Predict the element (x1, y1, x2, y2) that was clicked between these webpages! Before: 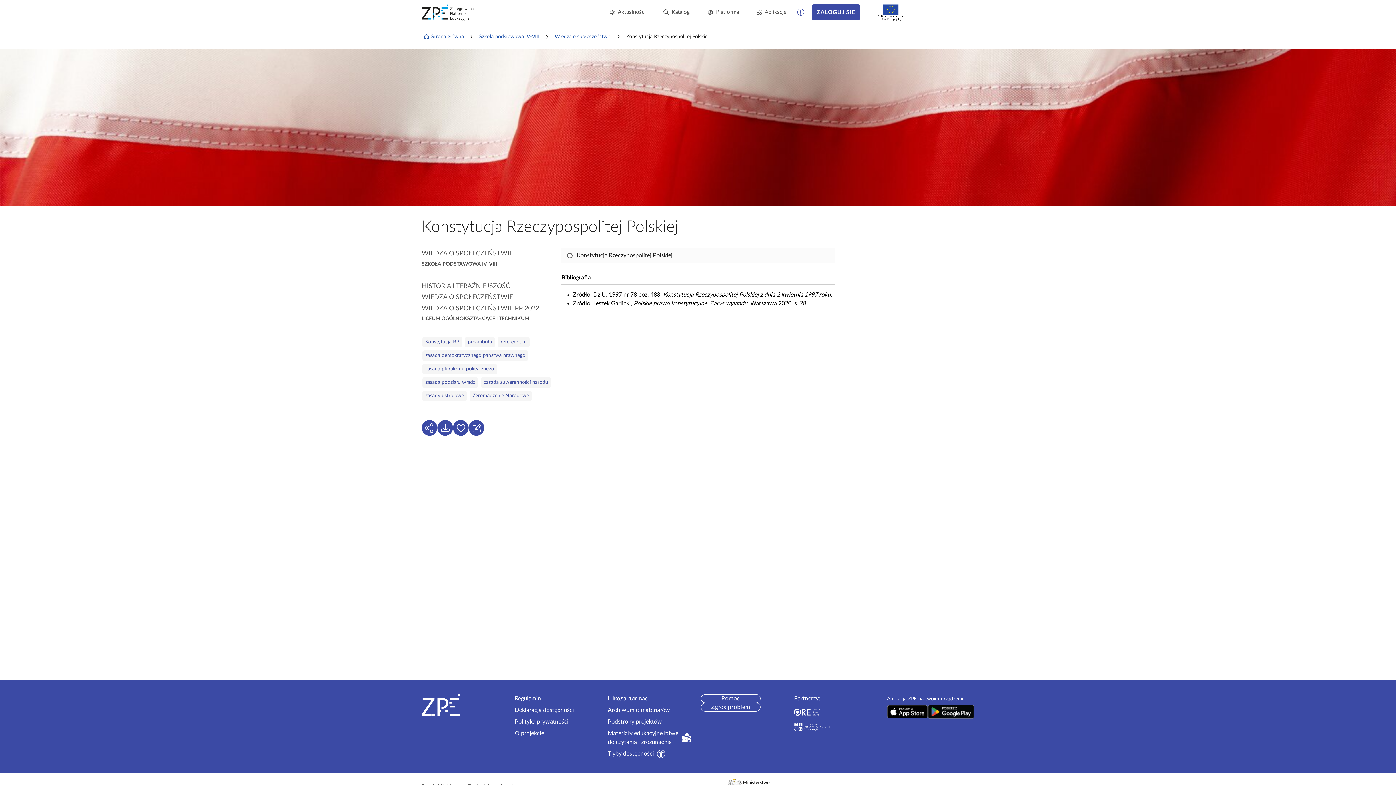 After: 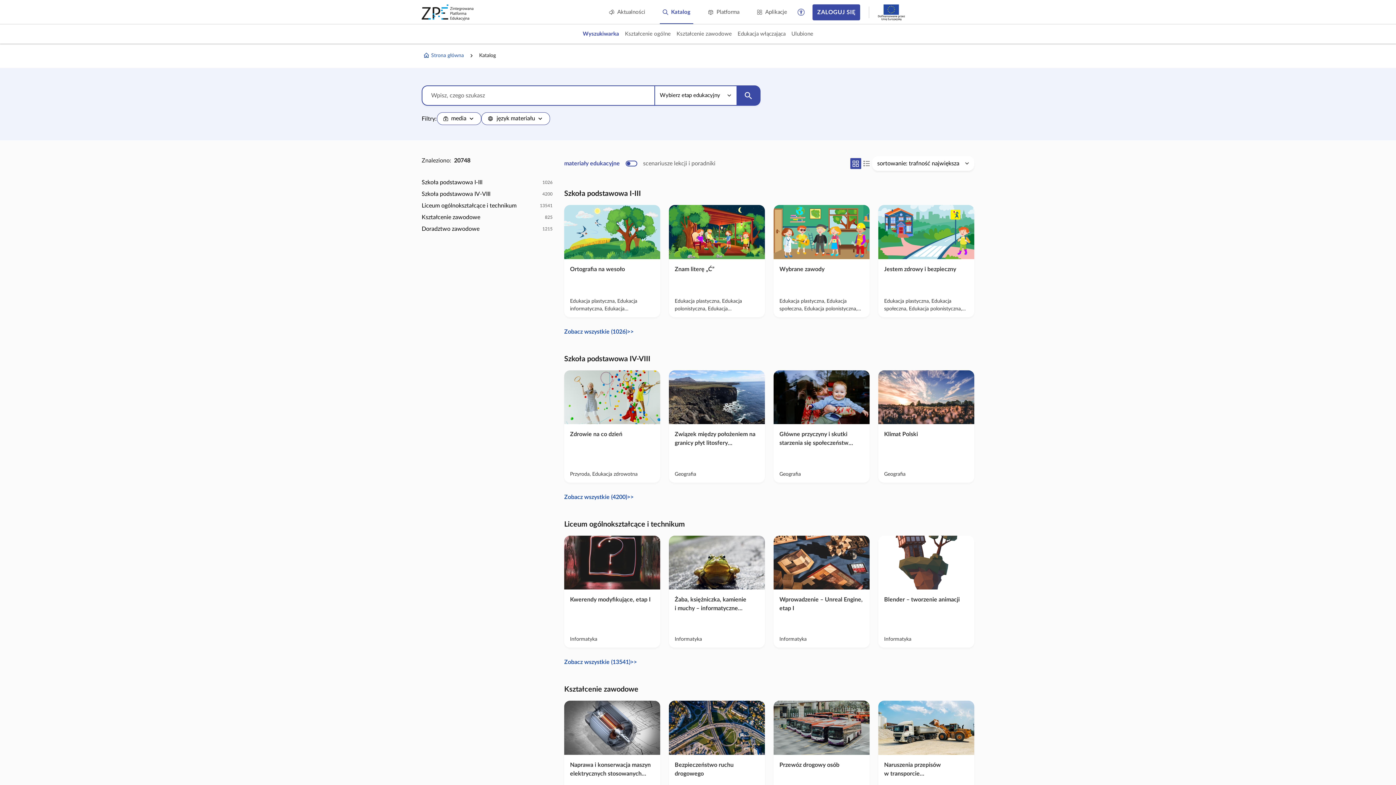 Action: bbox: (660, 8, 692, 16) label: Katalog